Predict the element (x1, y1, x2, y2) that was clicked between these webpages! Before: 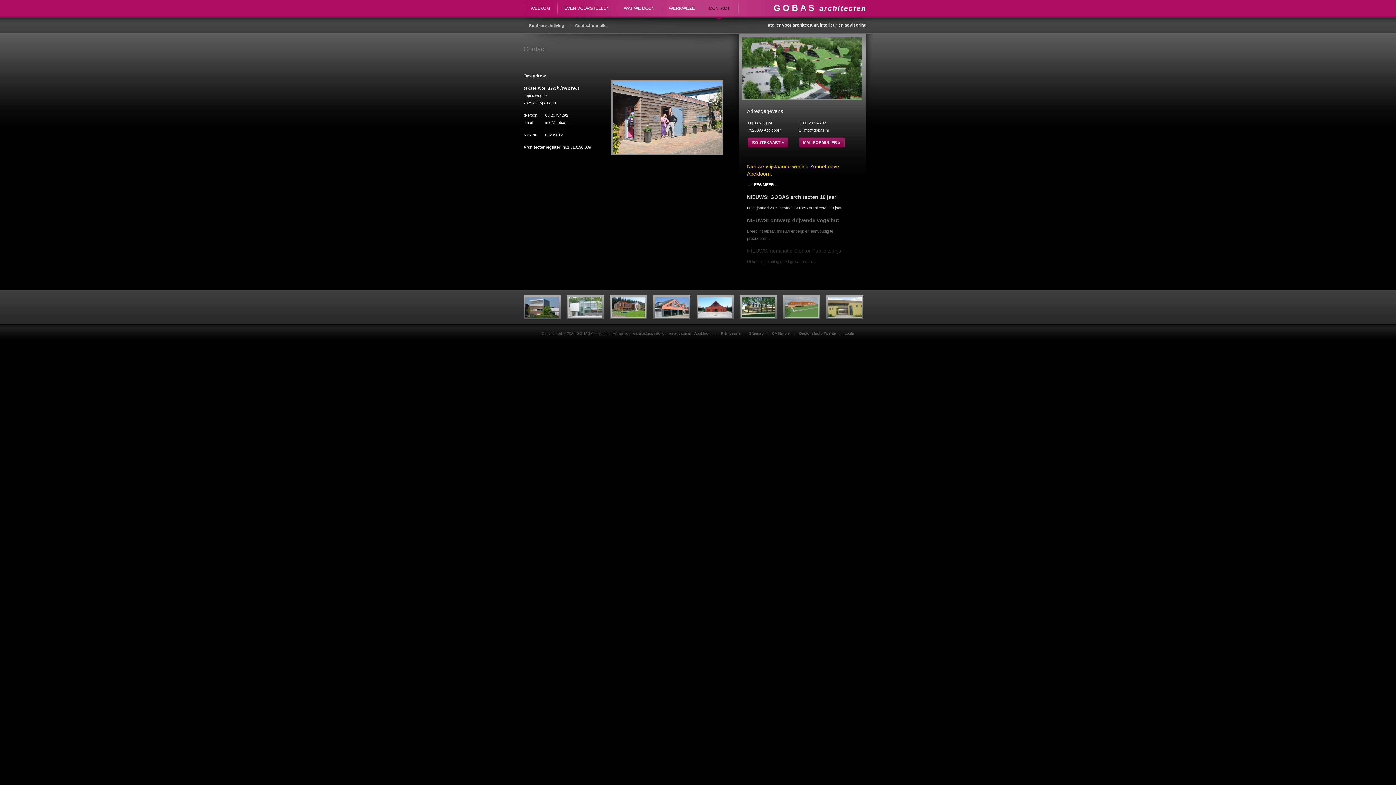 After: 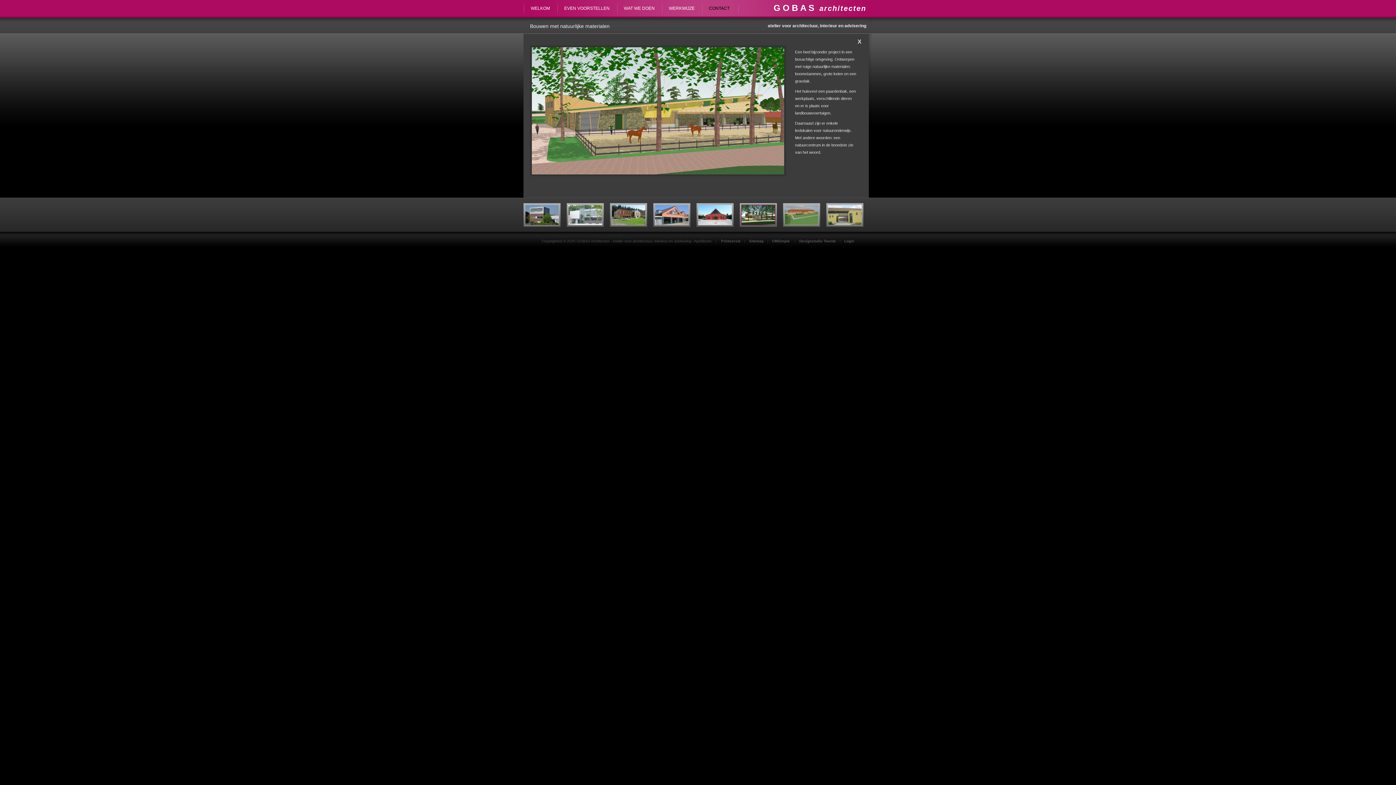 Action: bbox: (741, 297, 775, 317)